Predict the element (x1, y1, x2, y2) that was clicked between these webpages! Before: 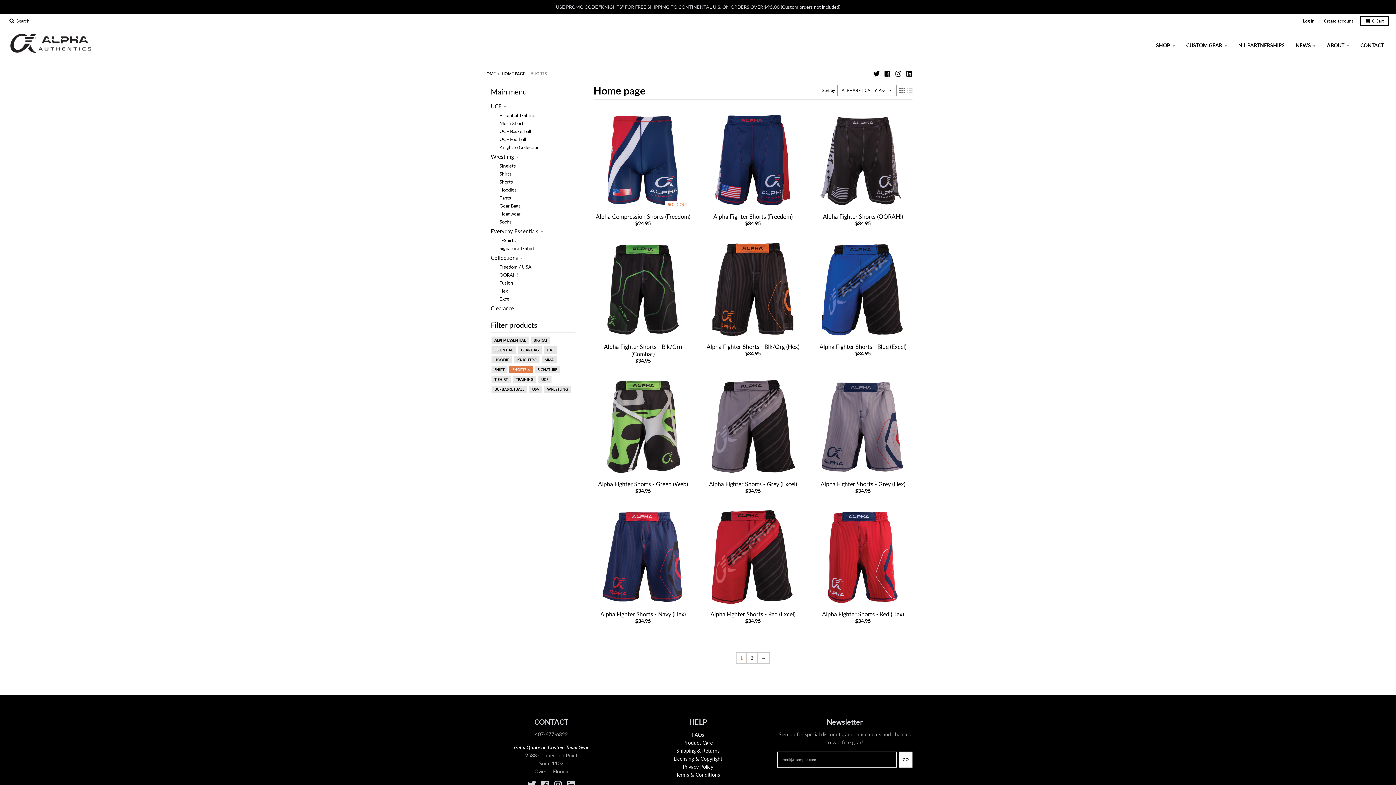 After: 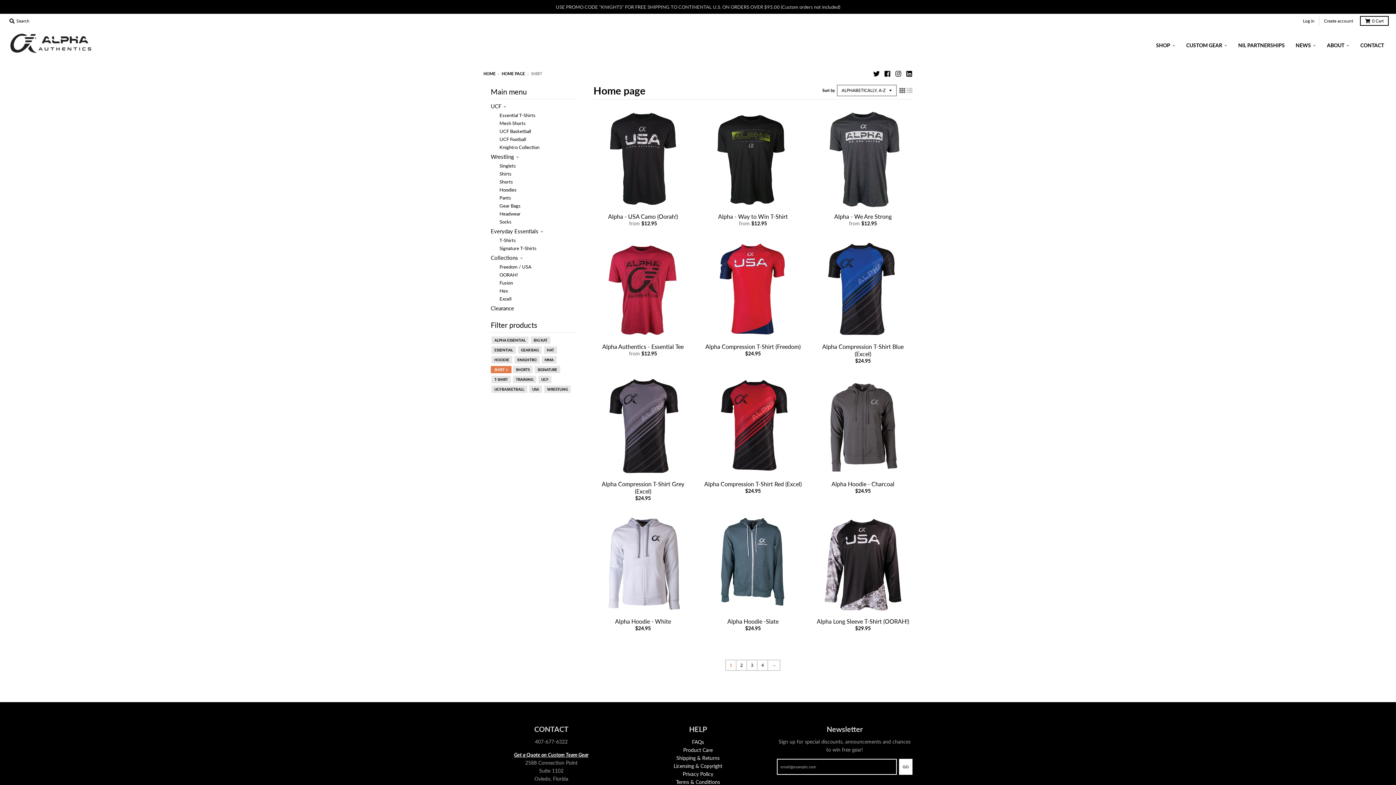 Action: bbox: (493, 366, 505, 373) label: SHIRT